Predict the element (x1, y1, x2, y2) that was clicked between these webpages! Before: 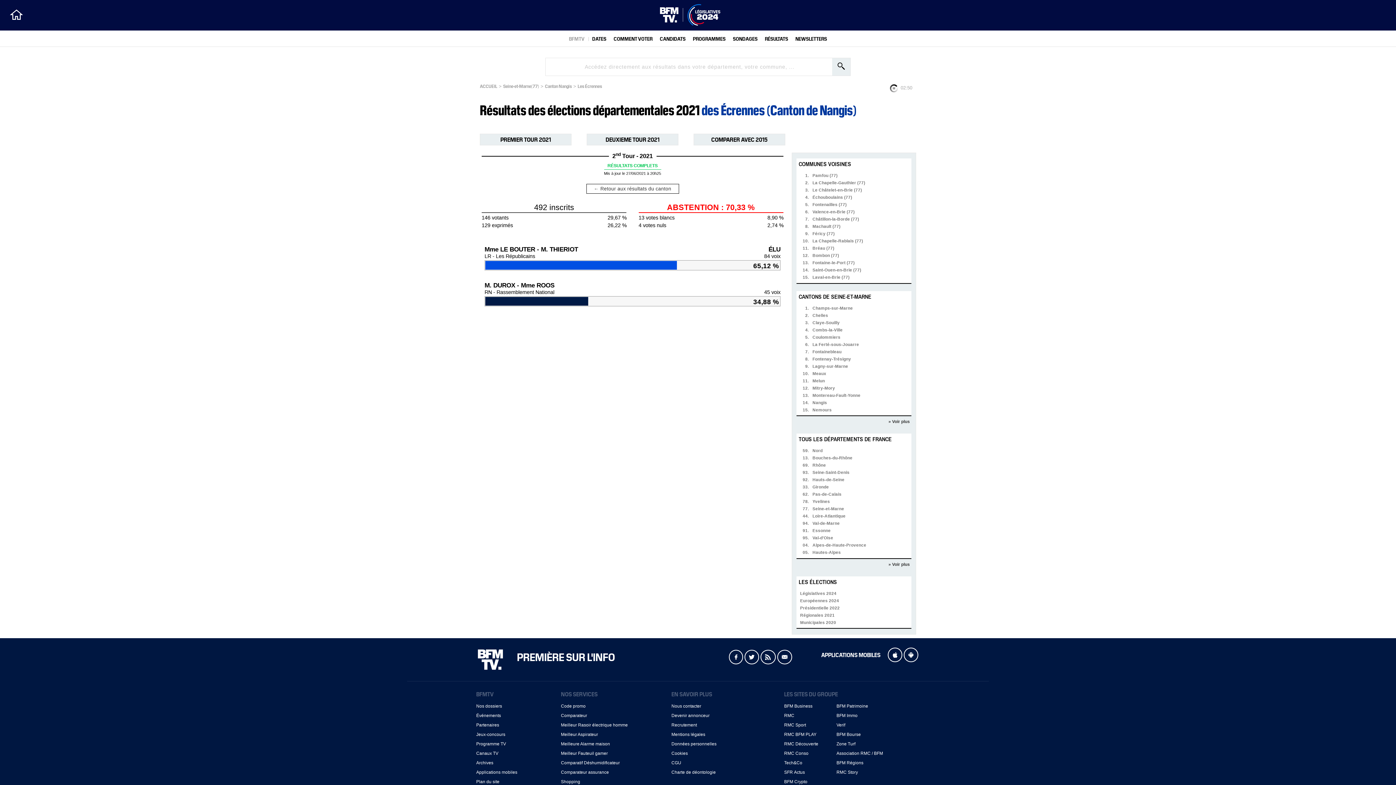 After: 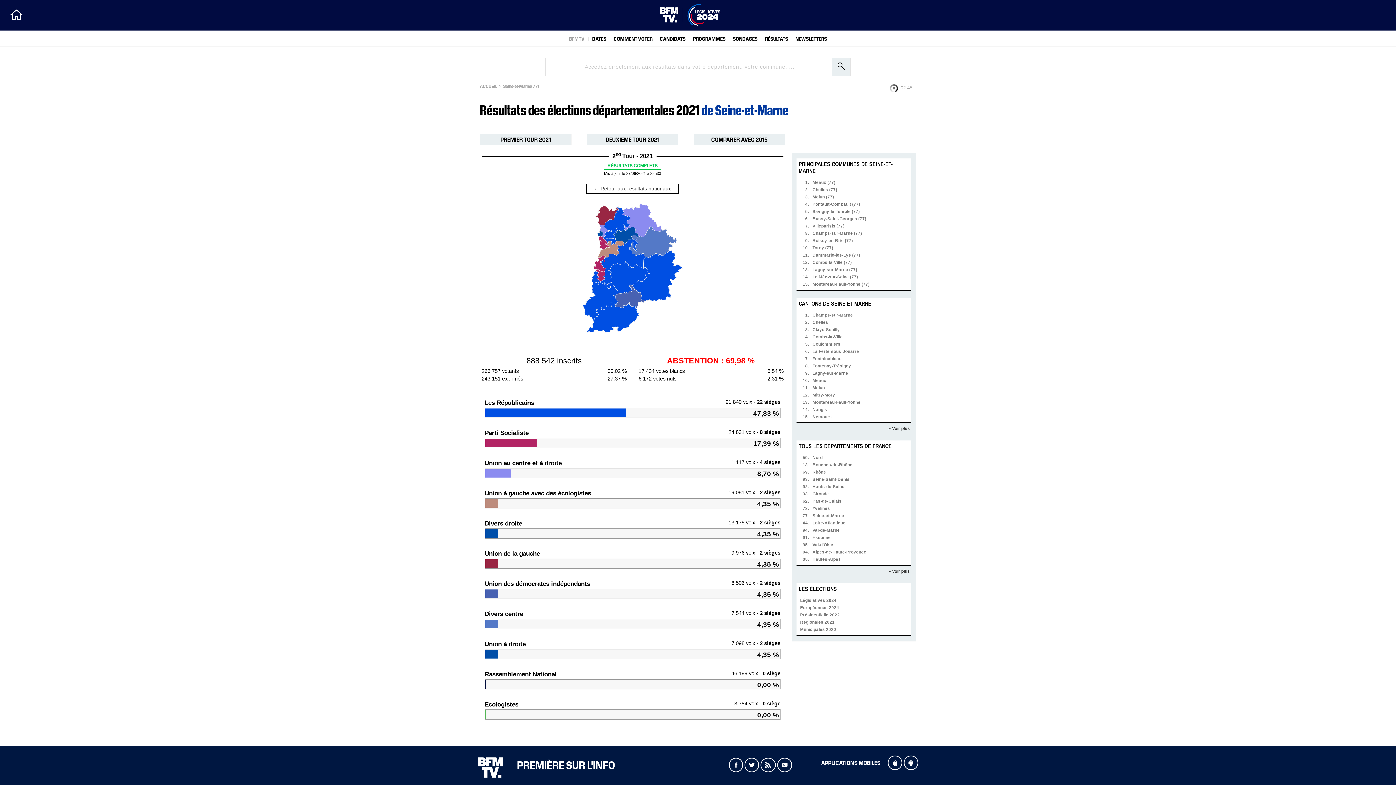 Action: bbox: (812, 506, 844, 511) label: Seine-et-Marne